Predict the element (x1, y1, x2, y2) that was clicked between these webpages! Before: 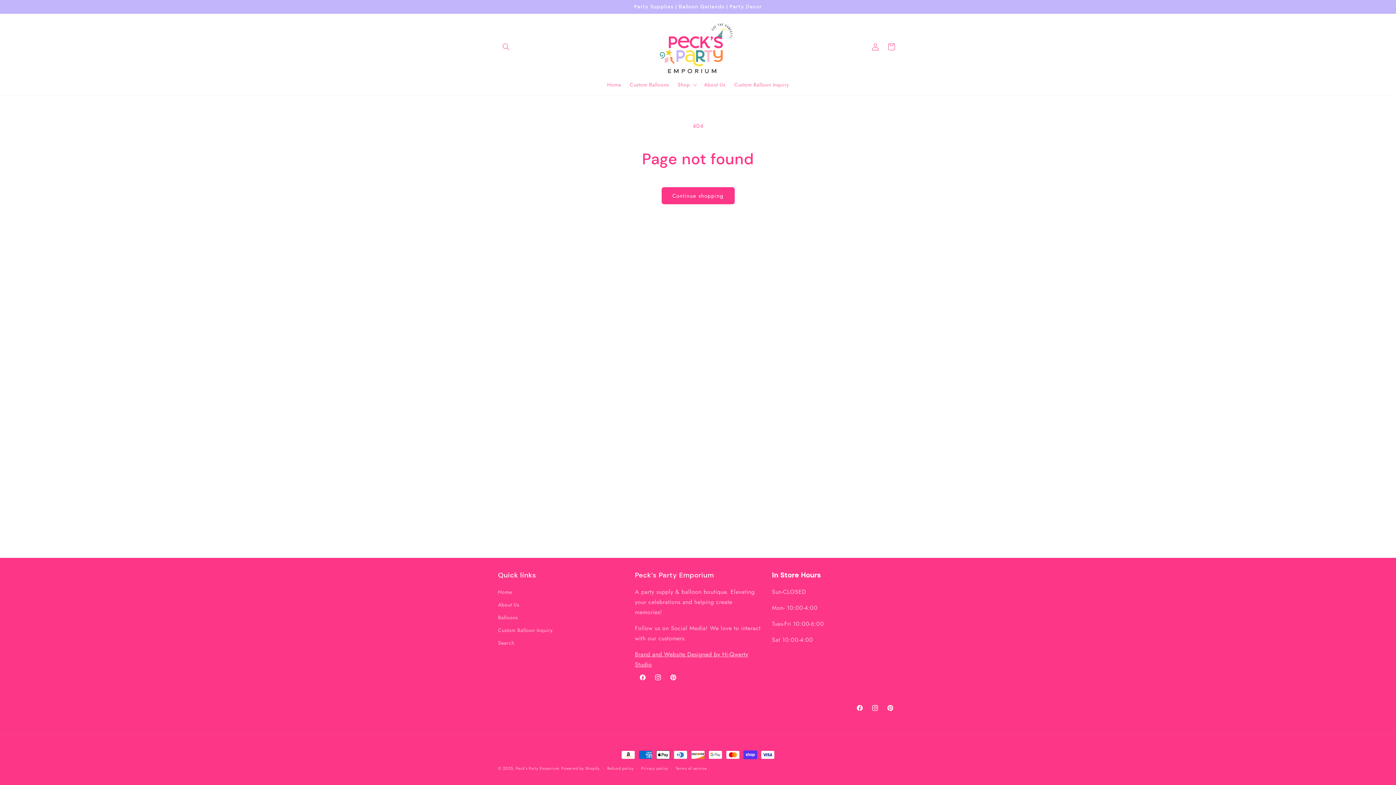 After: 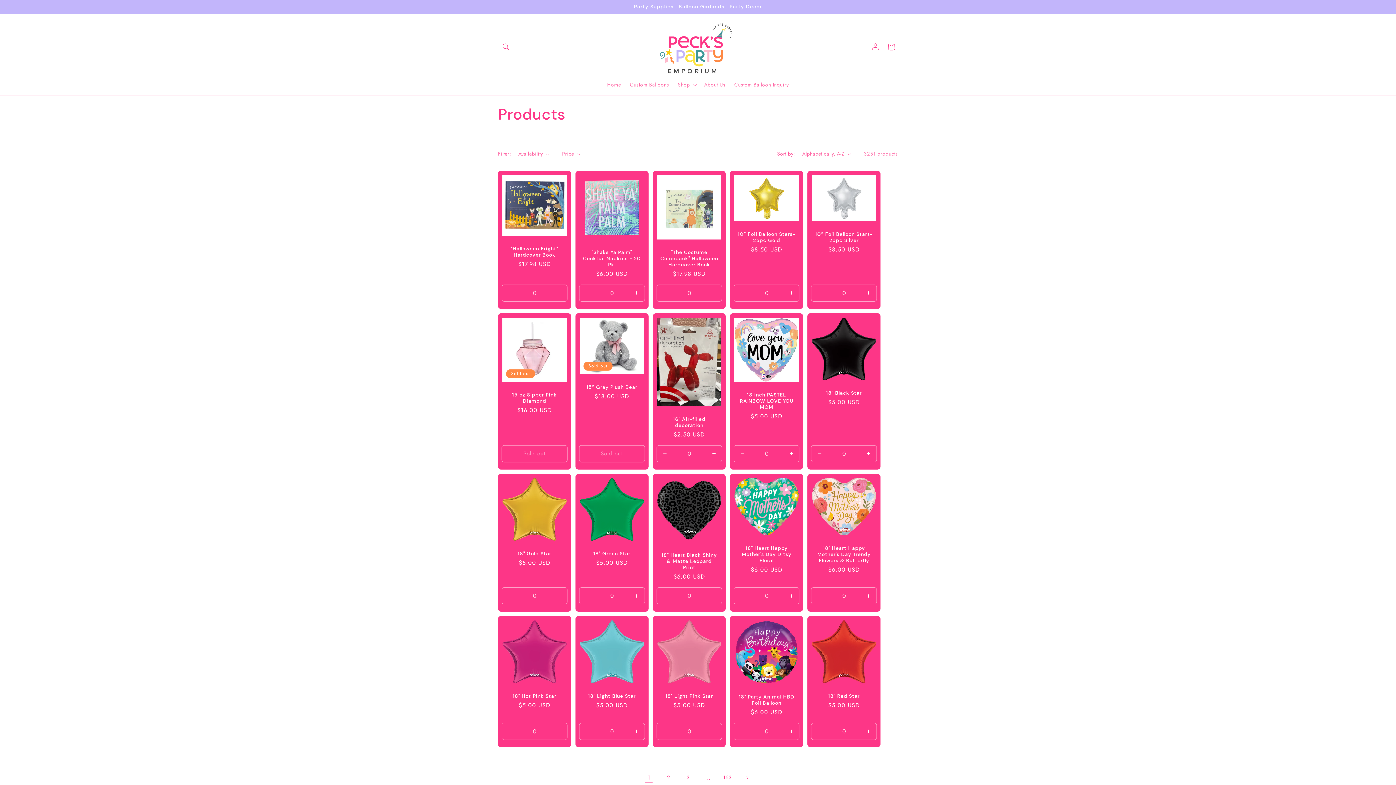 Action: label: Continue shopping bbox: (661, 187, 734, 204)